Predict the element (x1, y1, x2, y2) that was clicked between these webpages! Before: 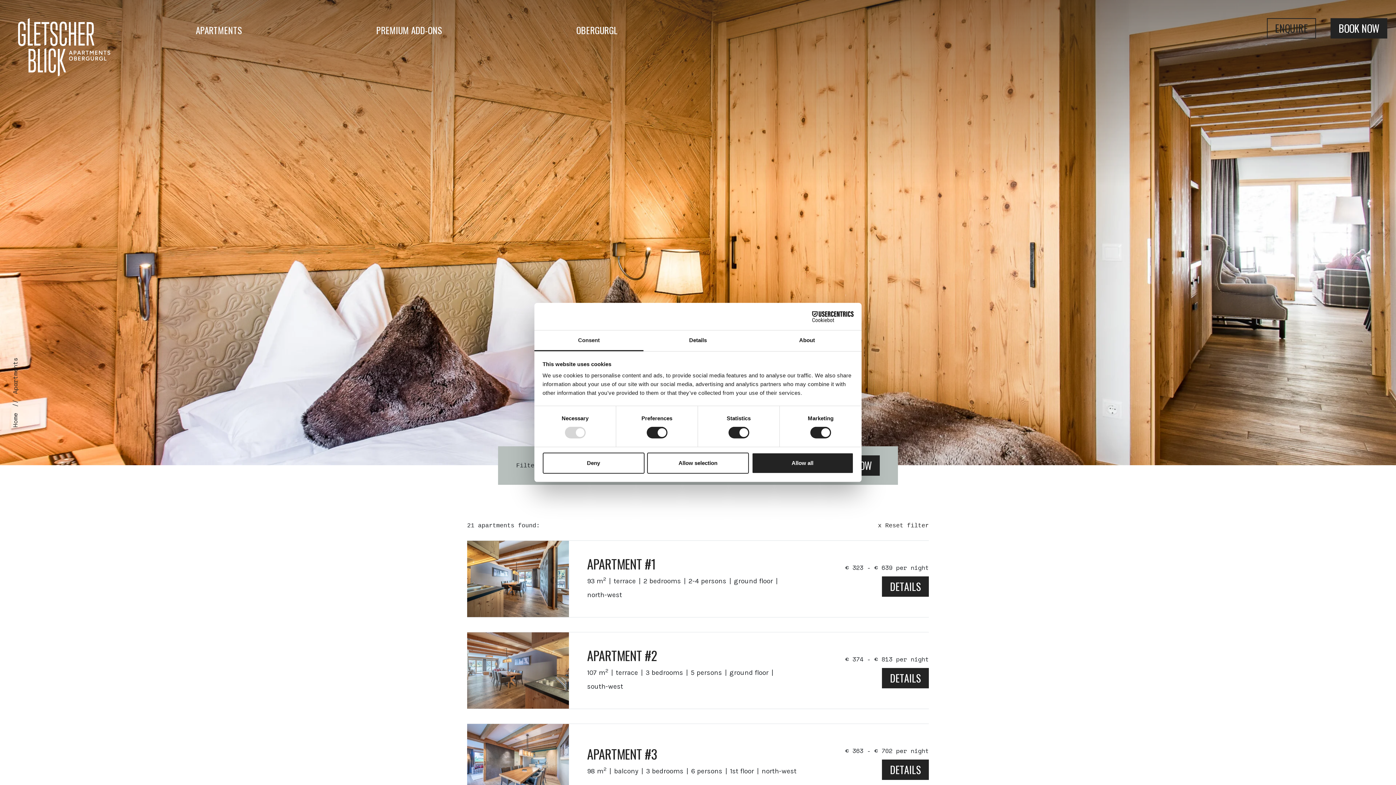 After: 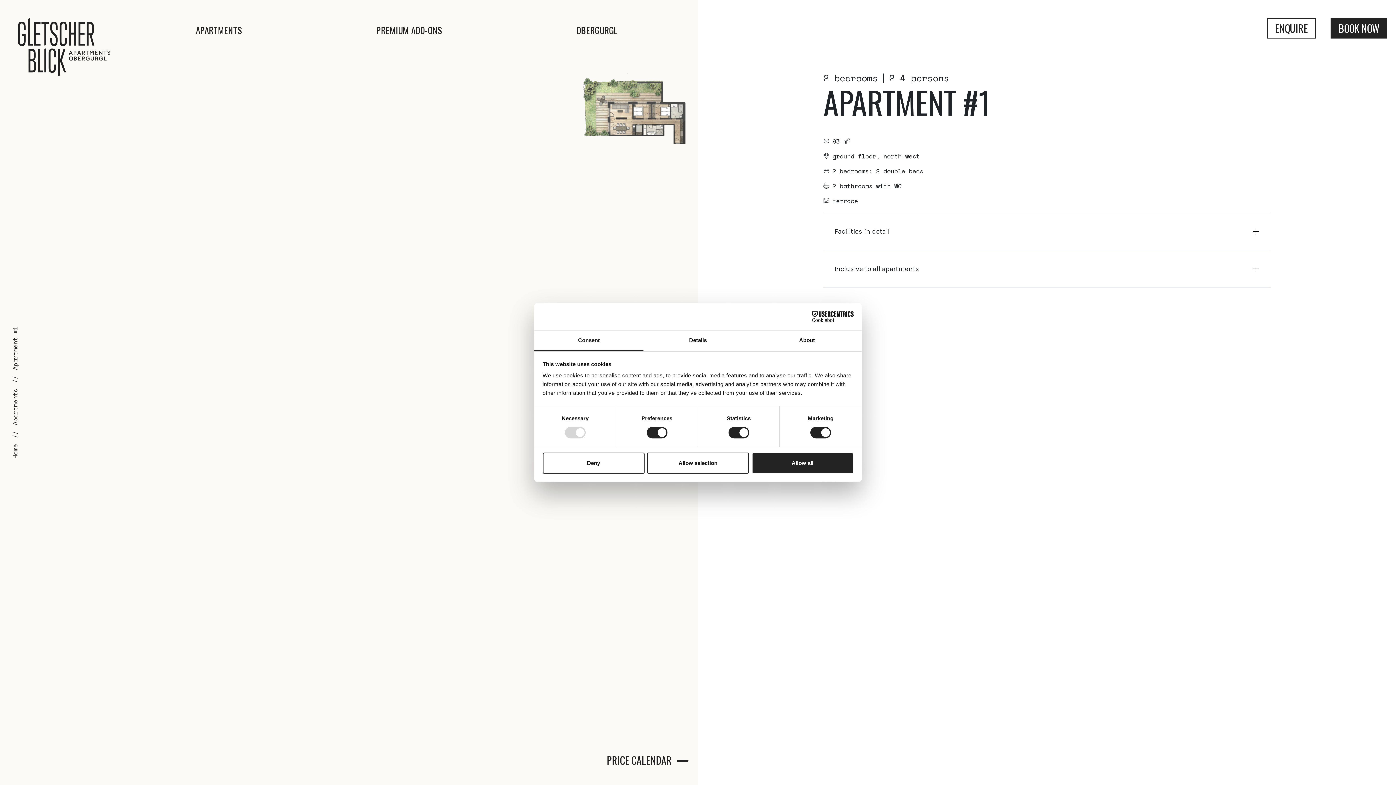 Action: label: APARTMENT #1 bbox: (587, 556, 809, 571)